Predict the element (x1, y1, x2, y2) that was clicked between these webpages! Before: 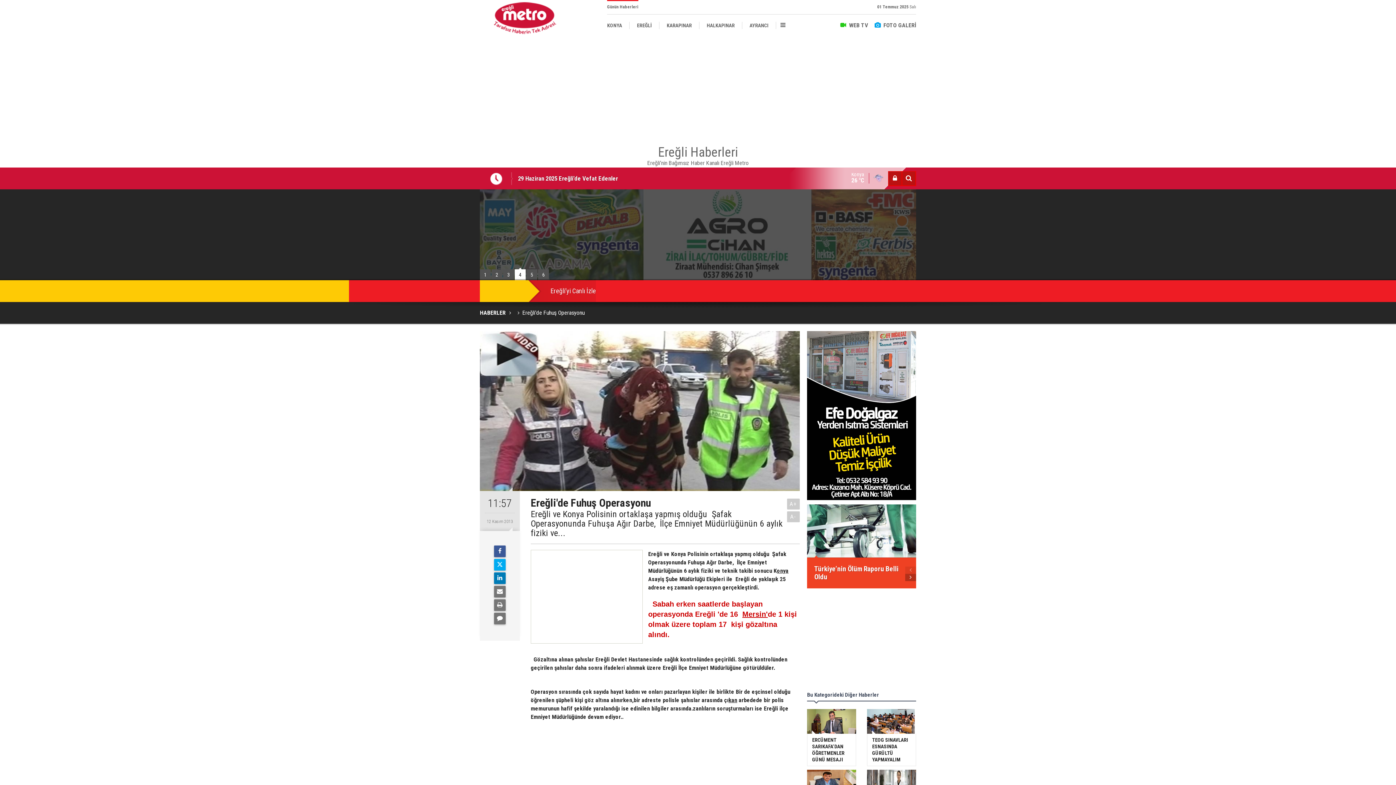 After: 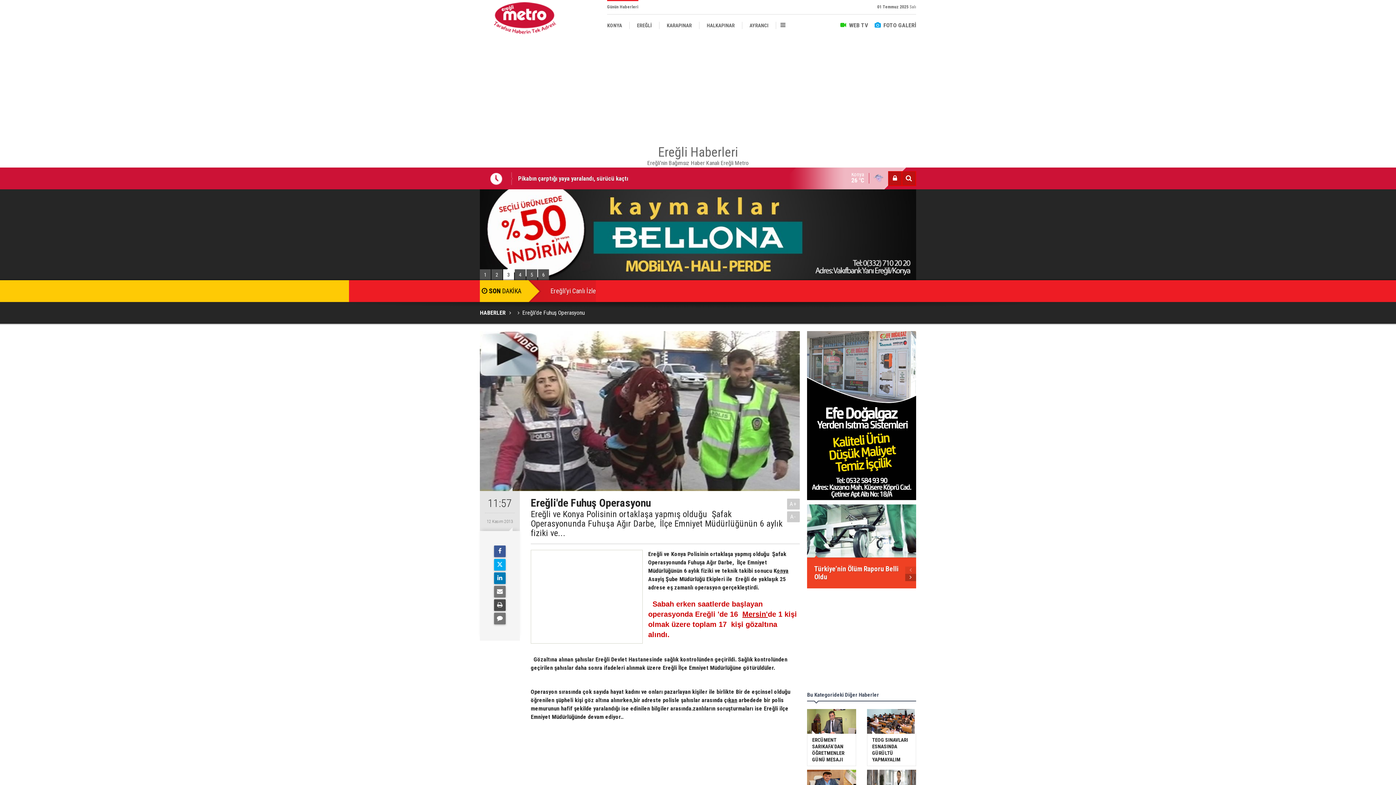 Action: bbox: (494, 599, 505, 611)